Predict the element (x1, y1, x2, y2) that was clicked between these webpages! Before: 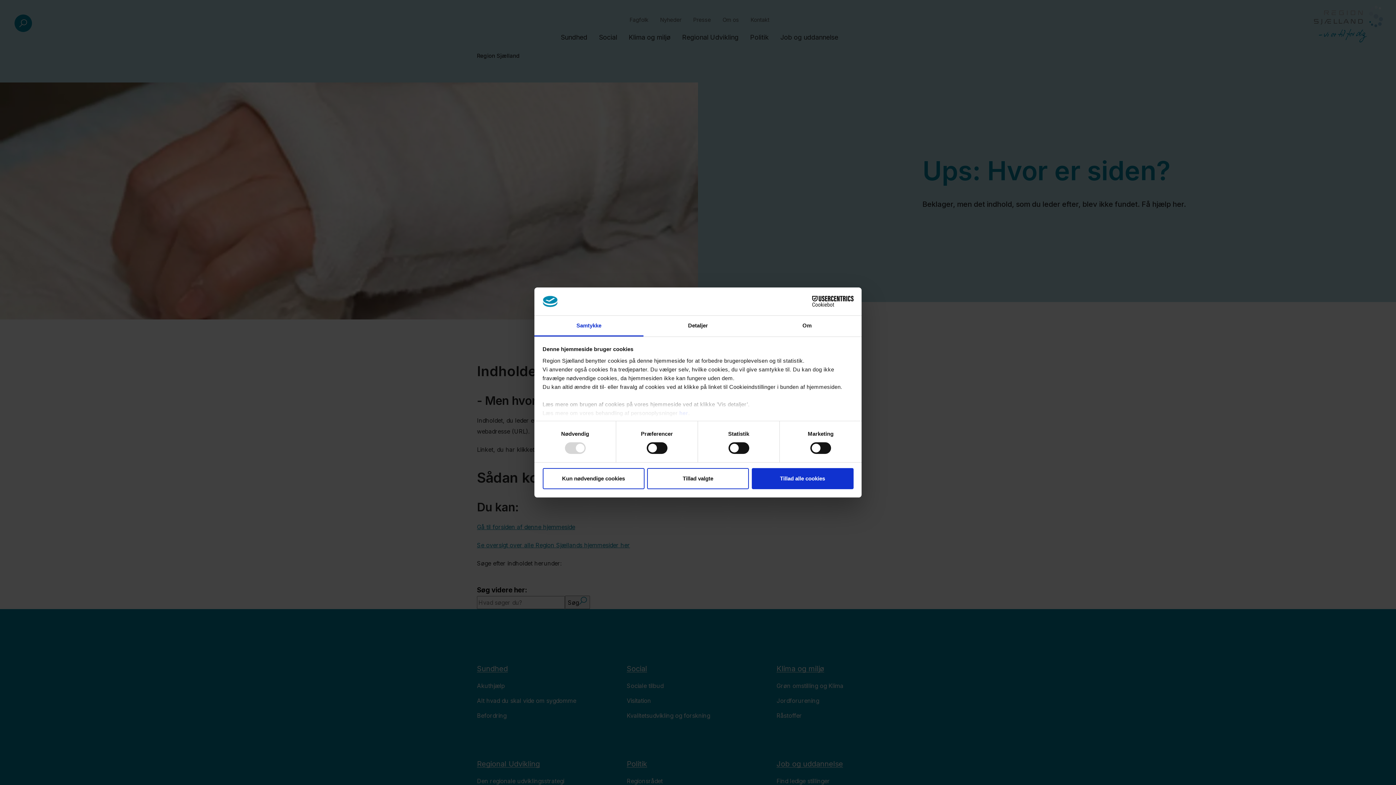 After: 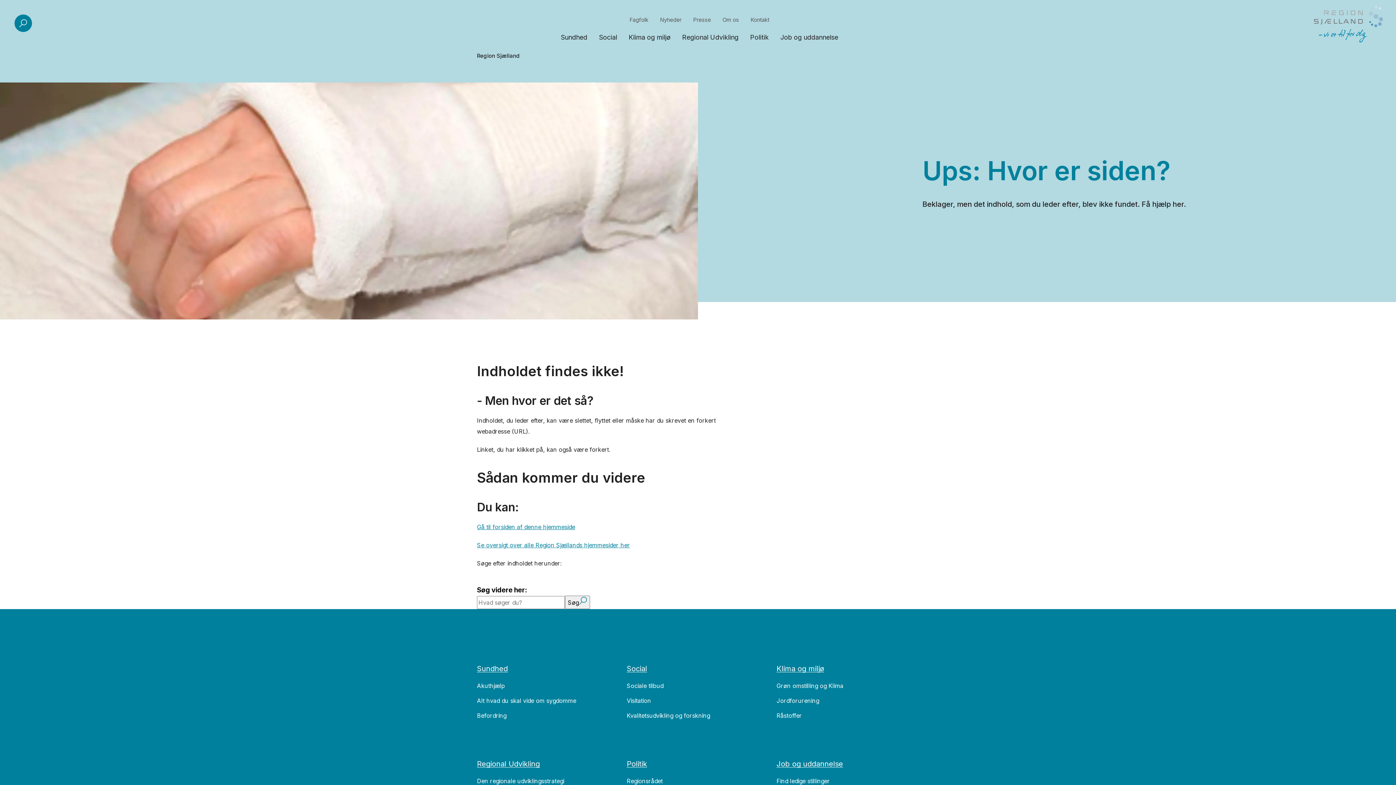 Action: bbox: (542, 468, 644, 489) label: Kun nødvendige cookies